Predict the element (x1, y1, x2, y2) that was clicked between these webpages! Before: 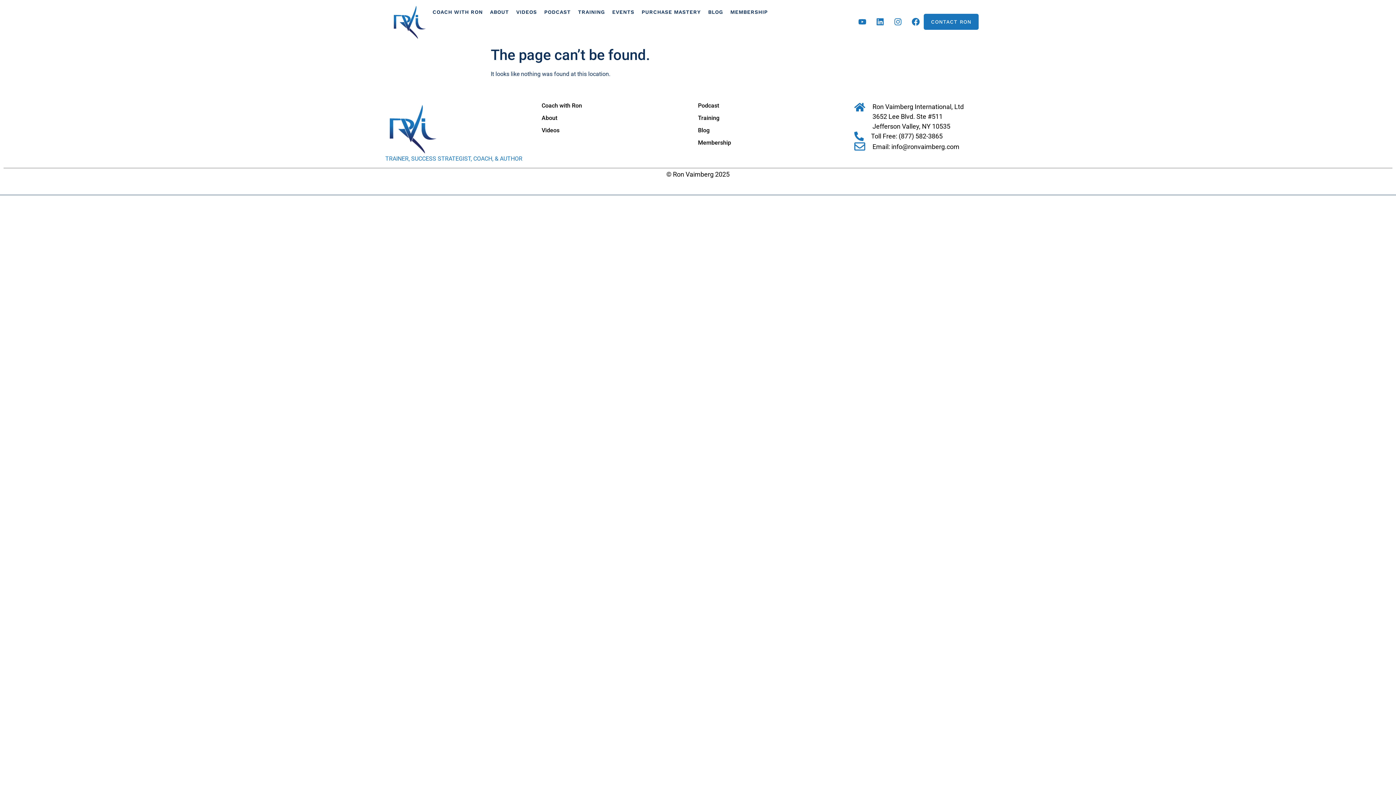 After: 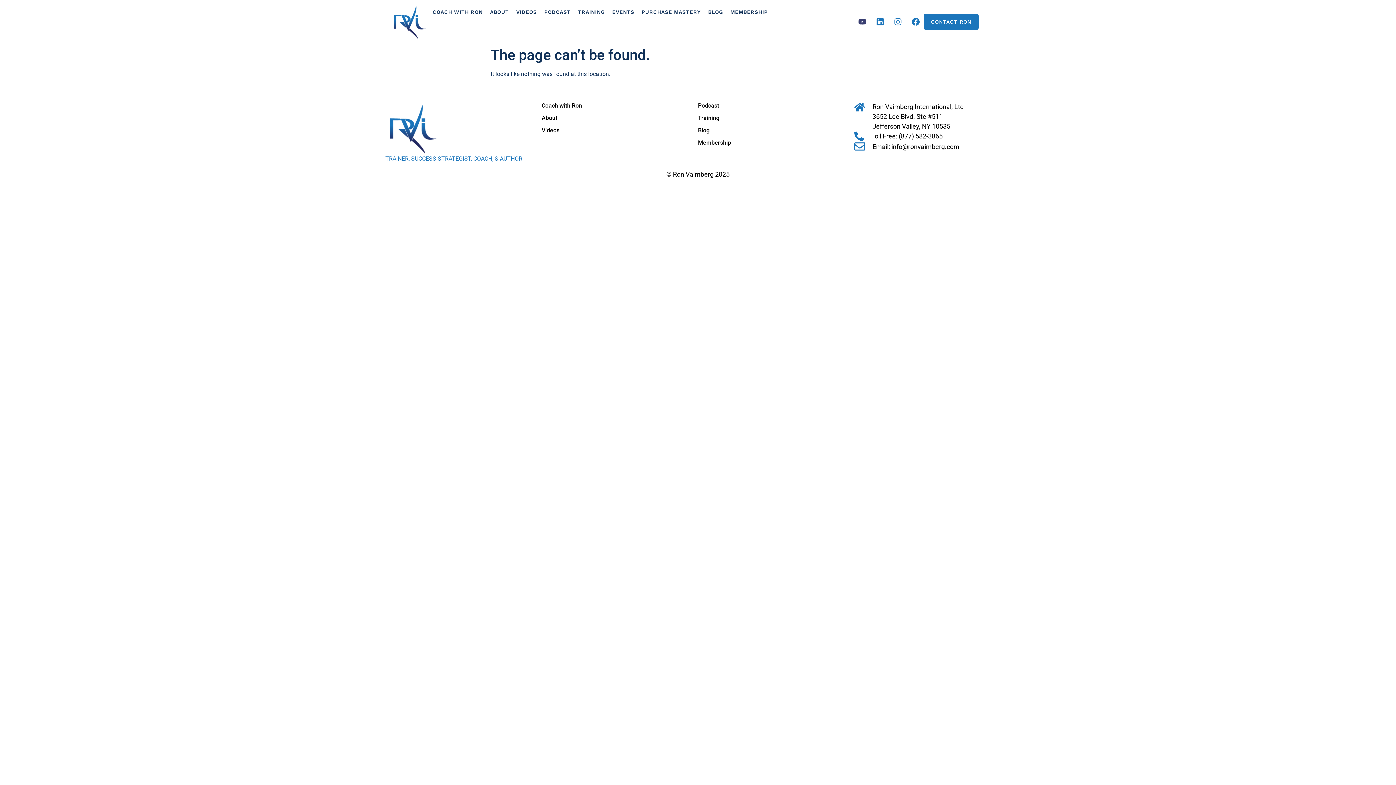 Action: bbox: (854, 13, 870, 29) label: Youtube